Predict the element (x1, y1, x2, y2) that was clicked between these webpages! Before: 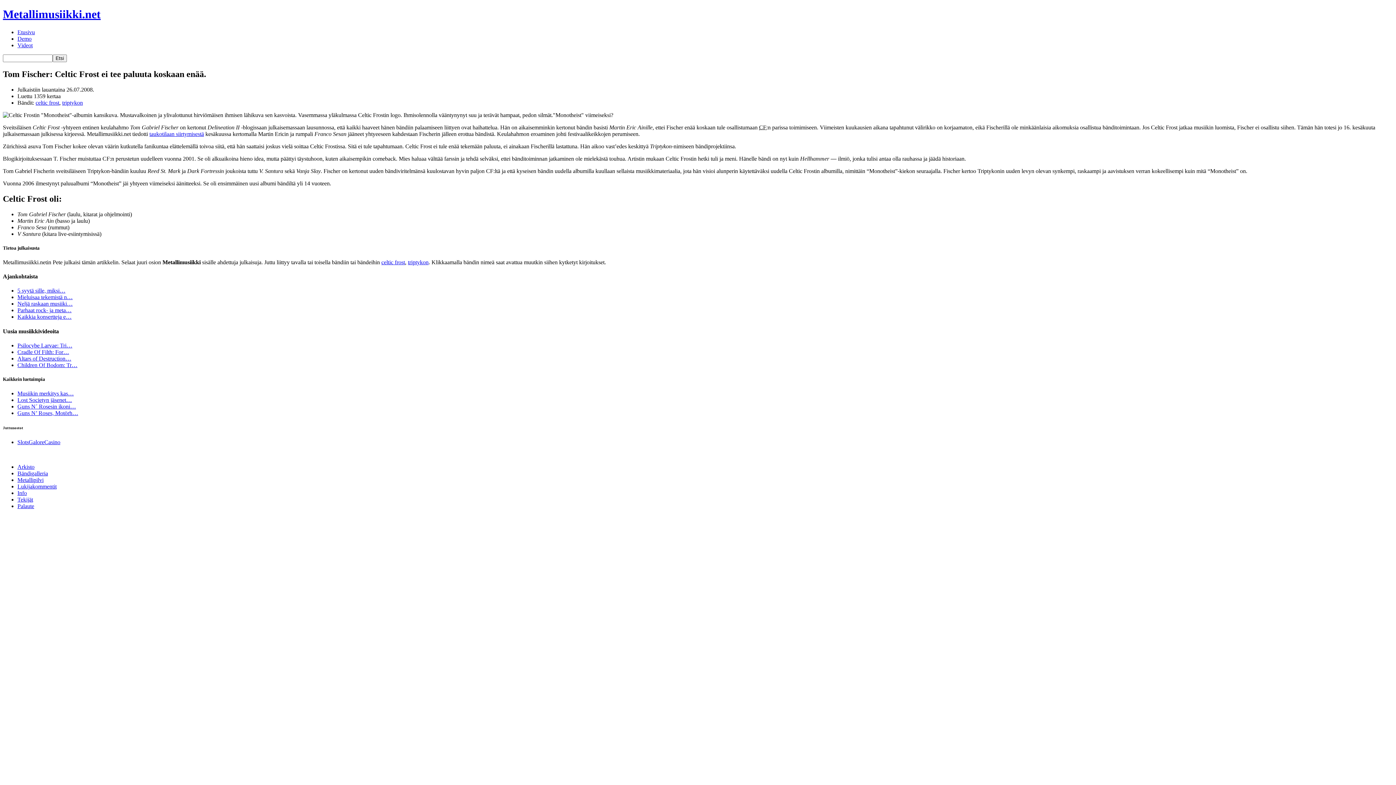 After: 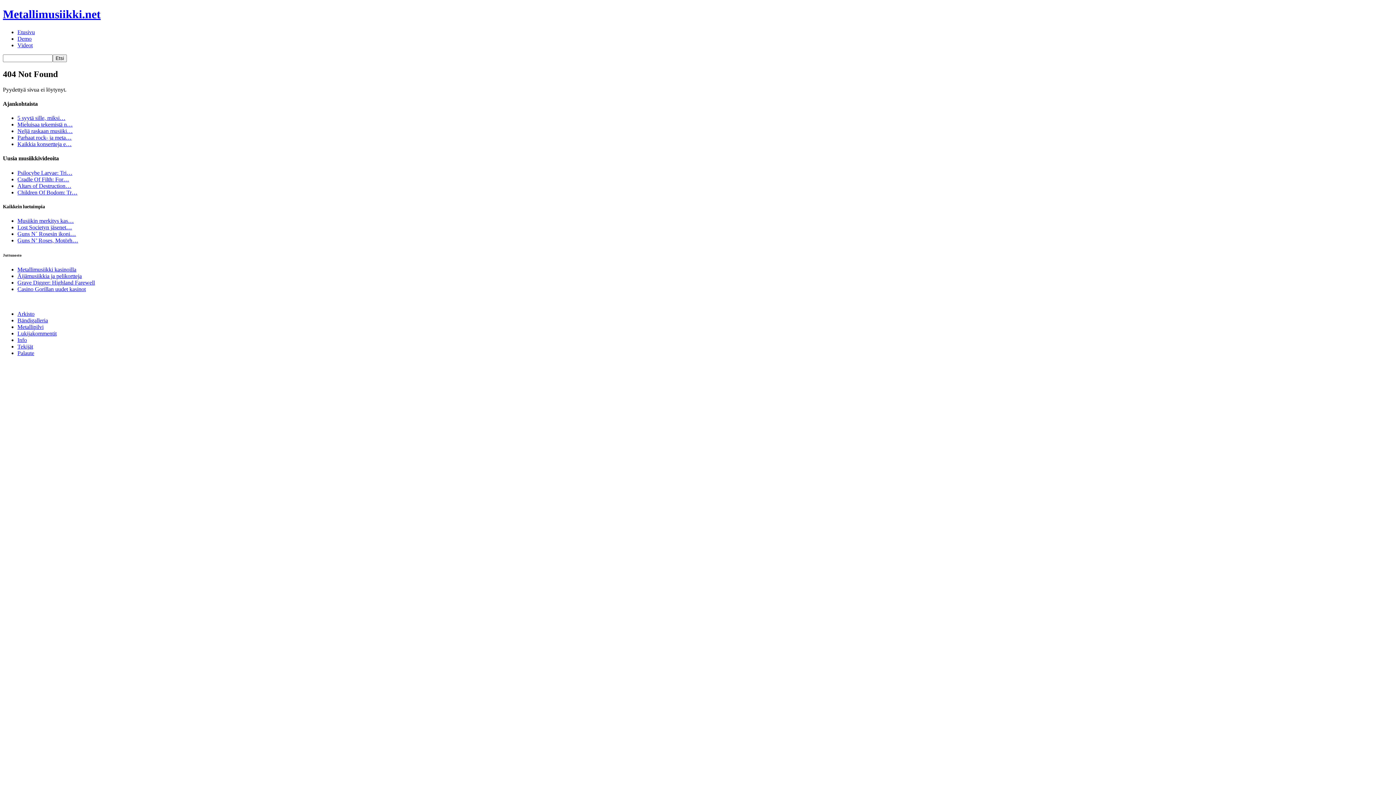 Action: bbox: (408, 259, 428, 265) label: triptykon